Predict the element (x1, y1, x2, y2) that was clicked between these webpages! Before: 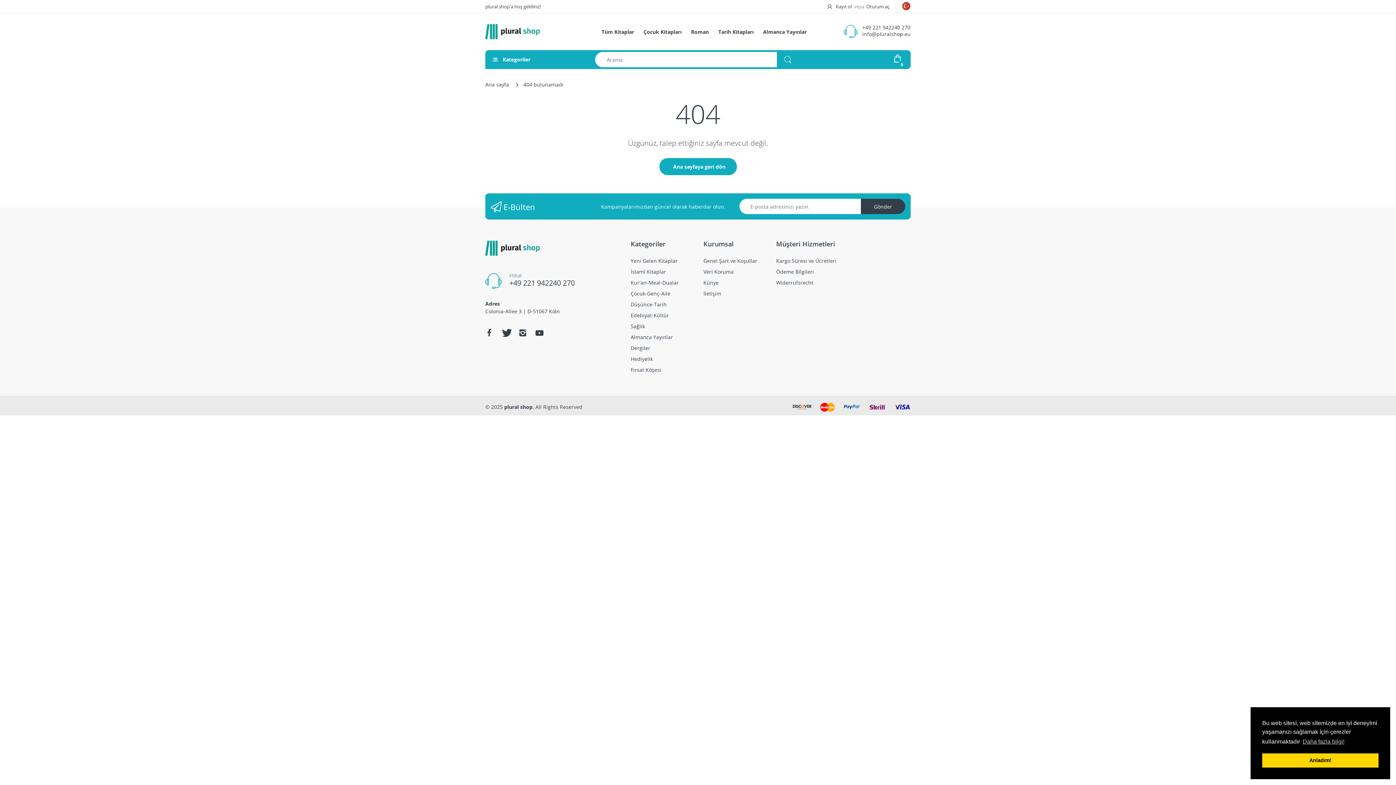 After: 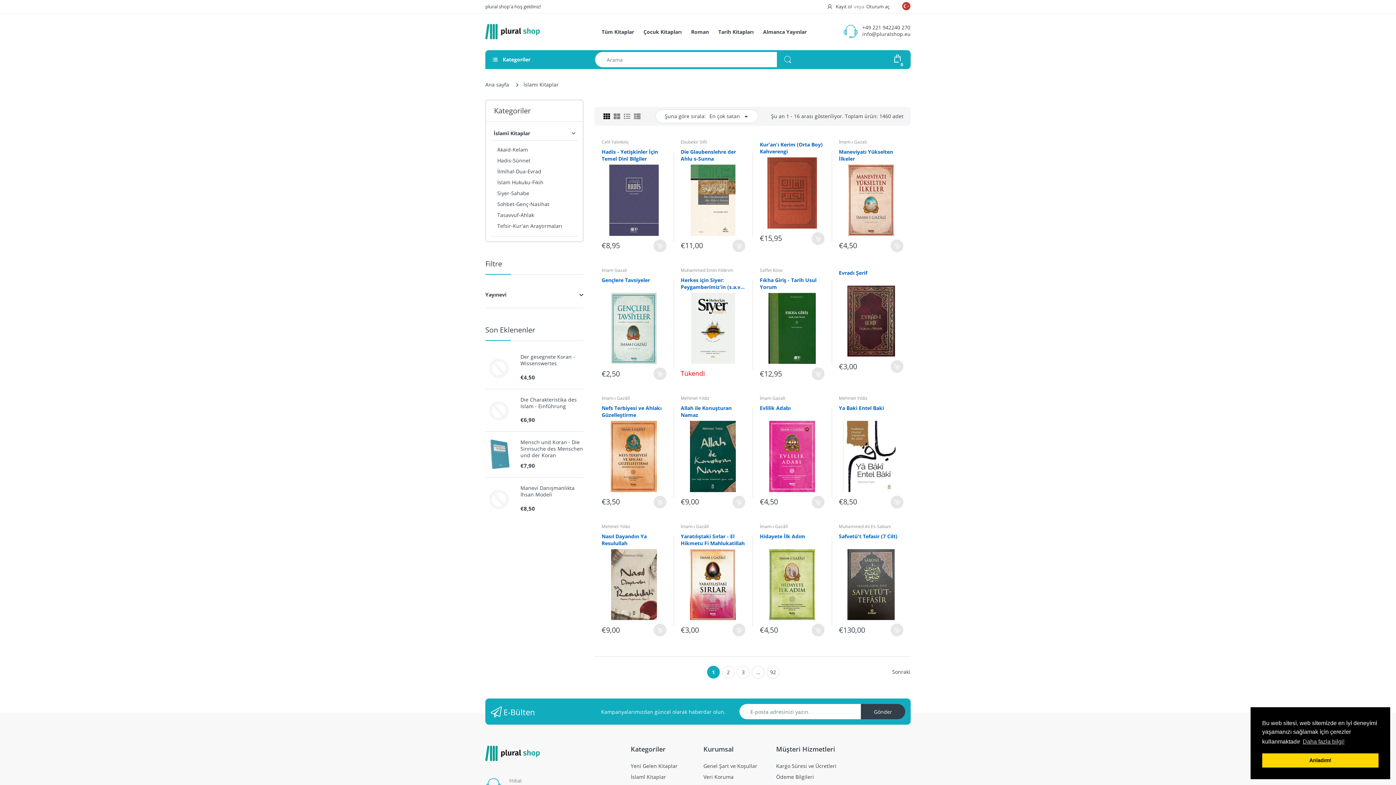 Action: label: İslamî Kitaplar bbox: (630, 268, 666, 275)